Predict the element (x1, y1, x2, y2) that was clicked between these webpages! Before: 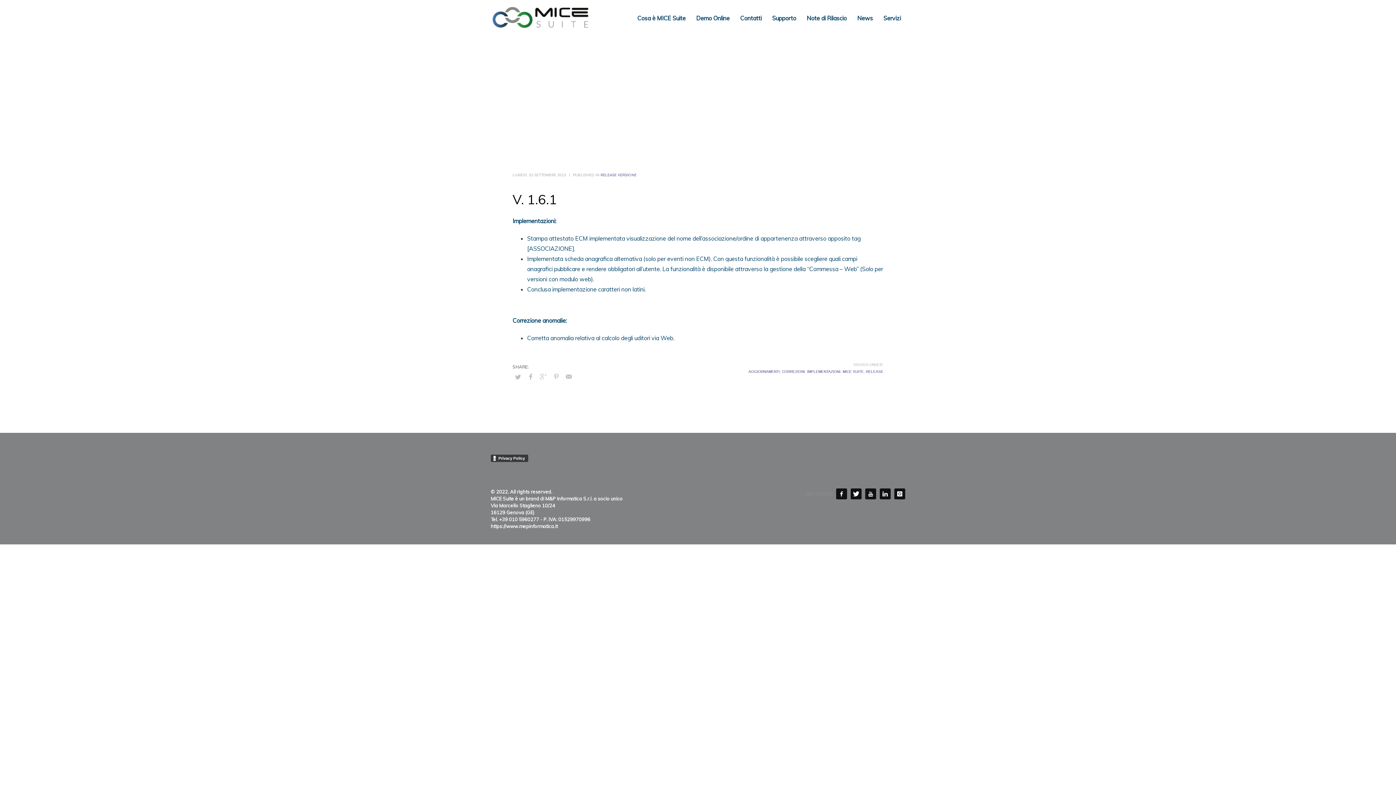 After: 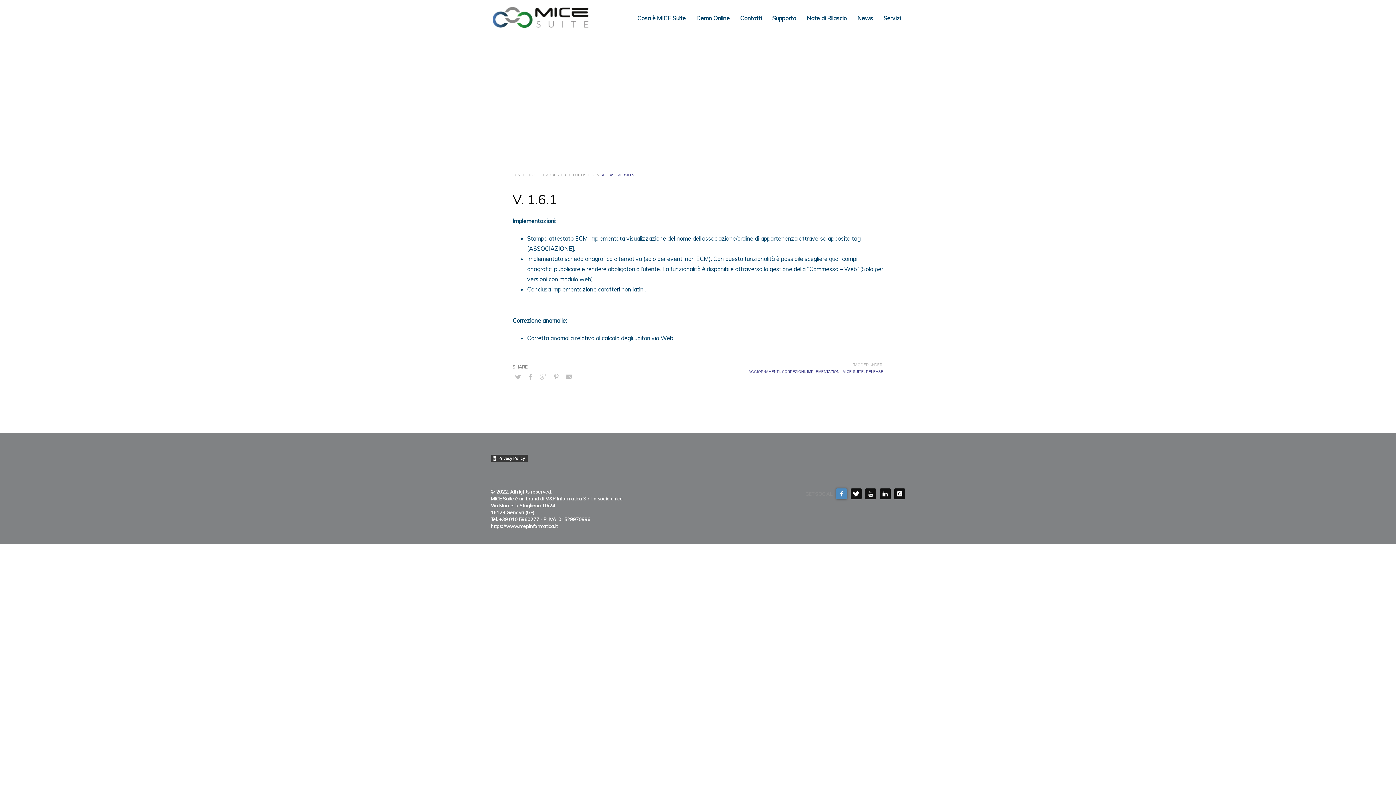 Action: bbox: (836, 488, 847, 499)